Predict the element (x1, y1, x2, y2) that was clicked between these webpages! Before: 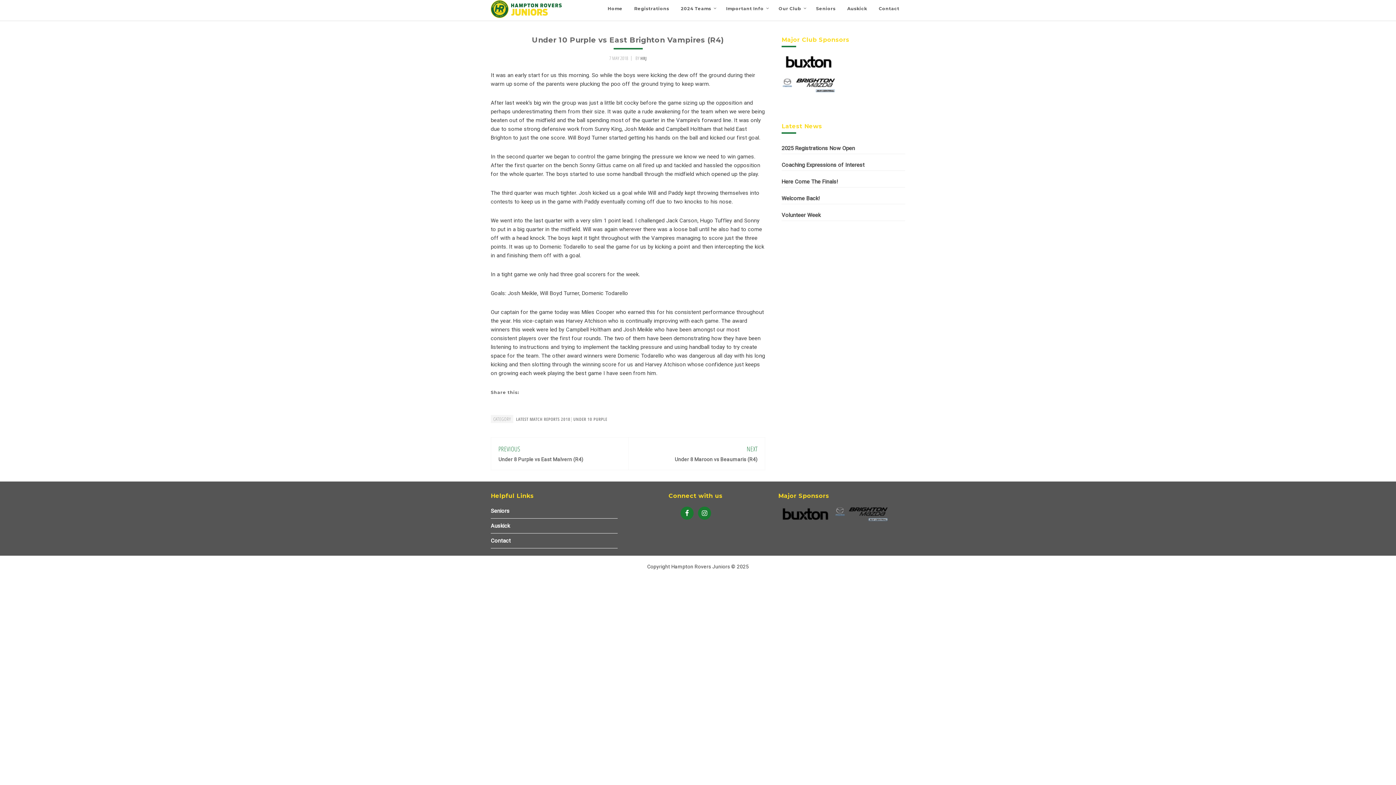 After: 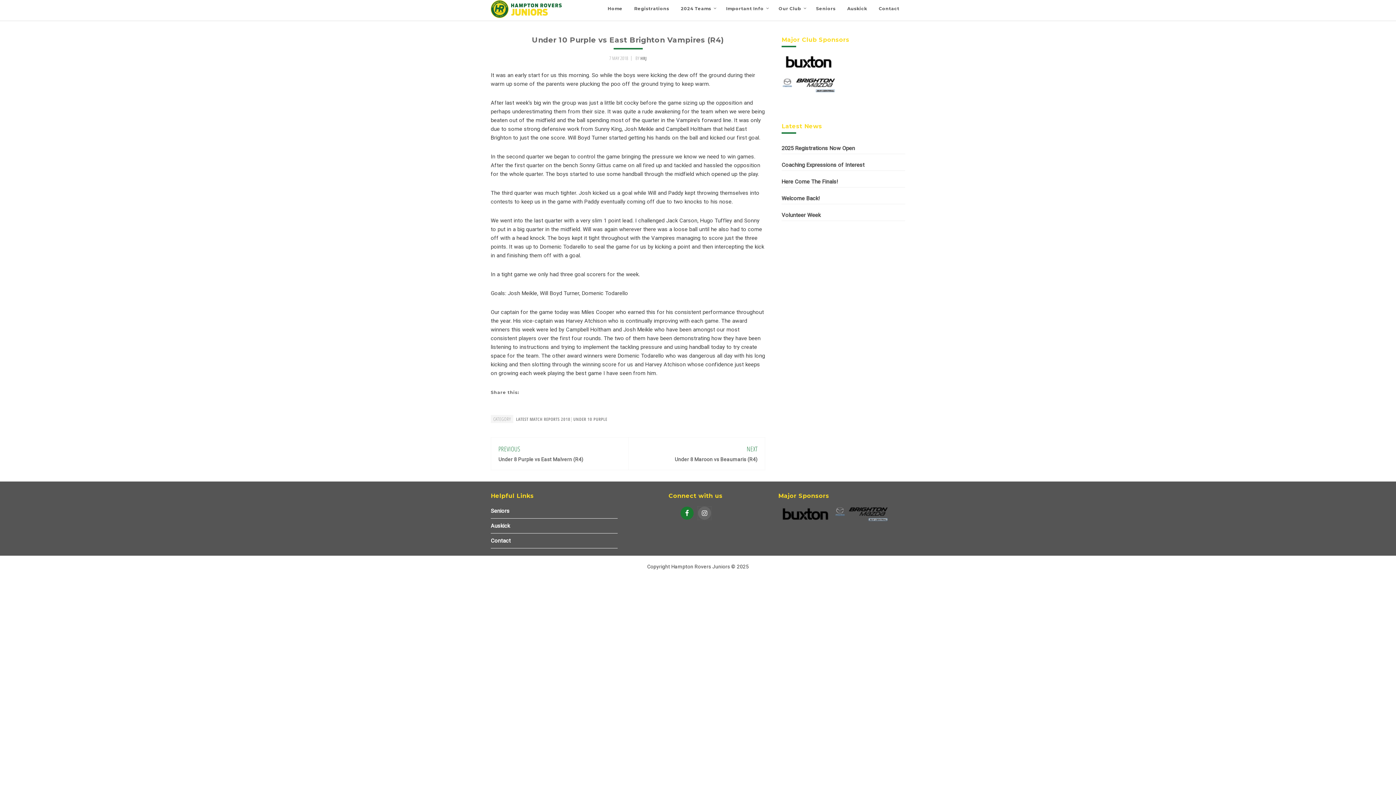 Action: bbox: (698, 506, 711, 520)